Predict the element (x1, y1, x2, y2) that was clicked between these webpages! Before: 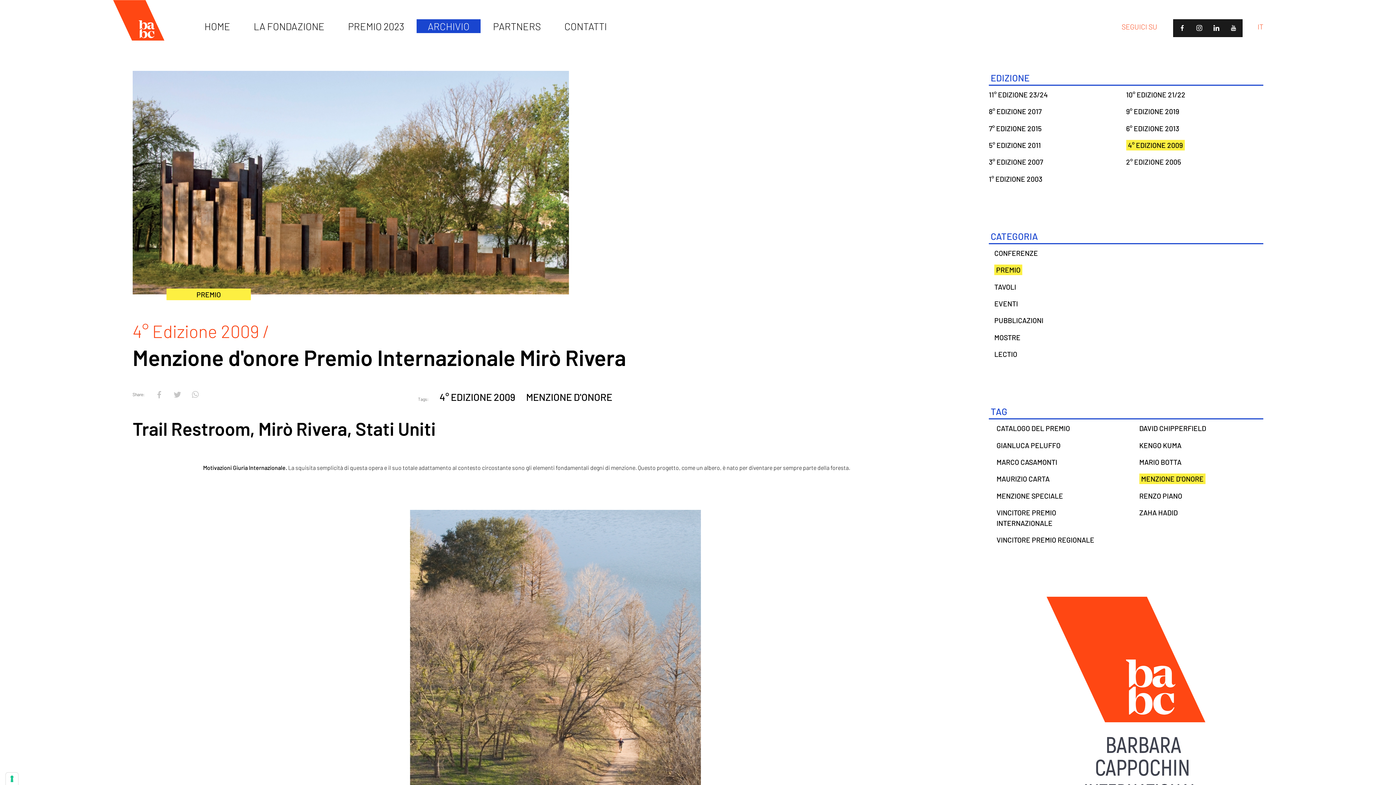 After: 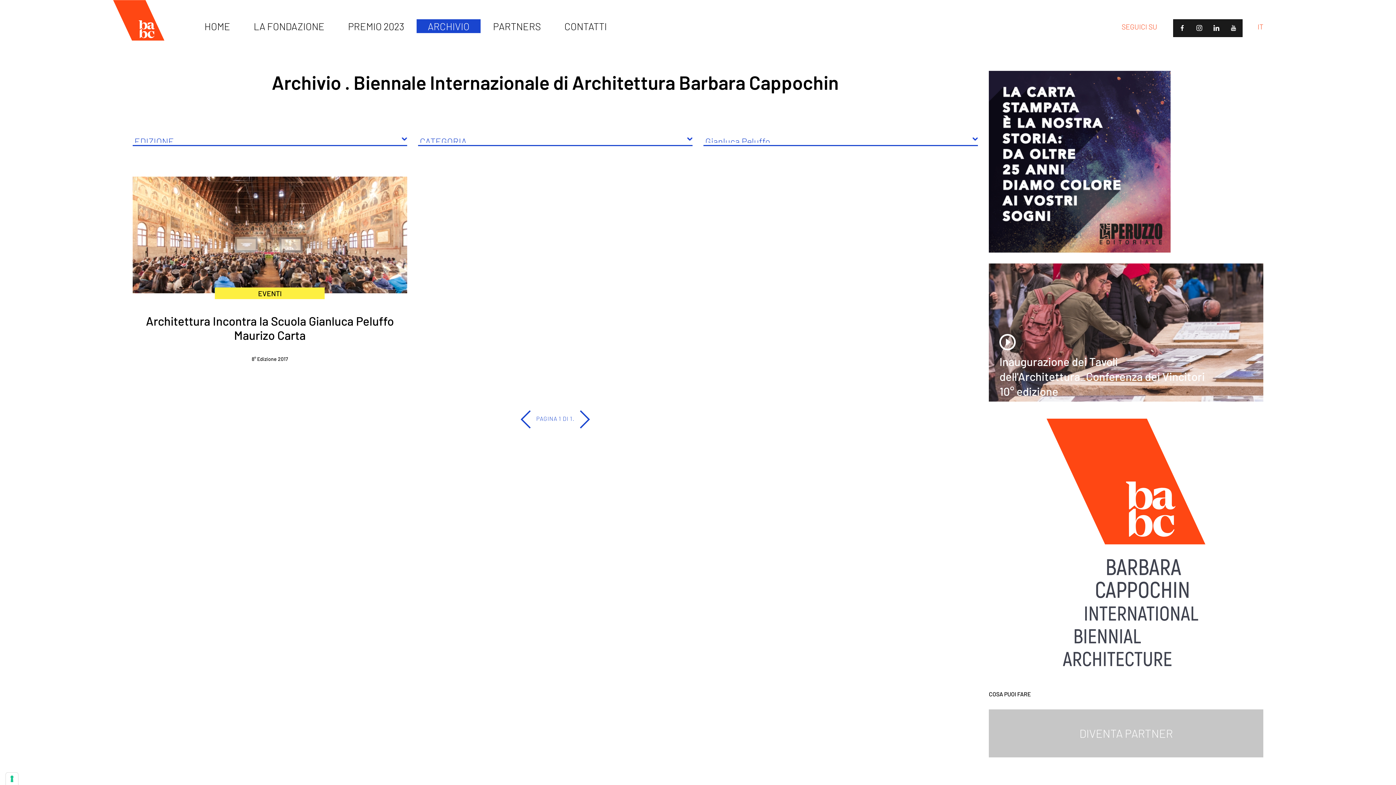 Action: bbox: (996, 440, 1060, 450) label: GIANLUCA PELUFFO